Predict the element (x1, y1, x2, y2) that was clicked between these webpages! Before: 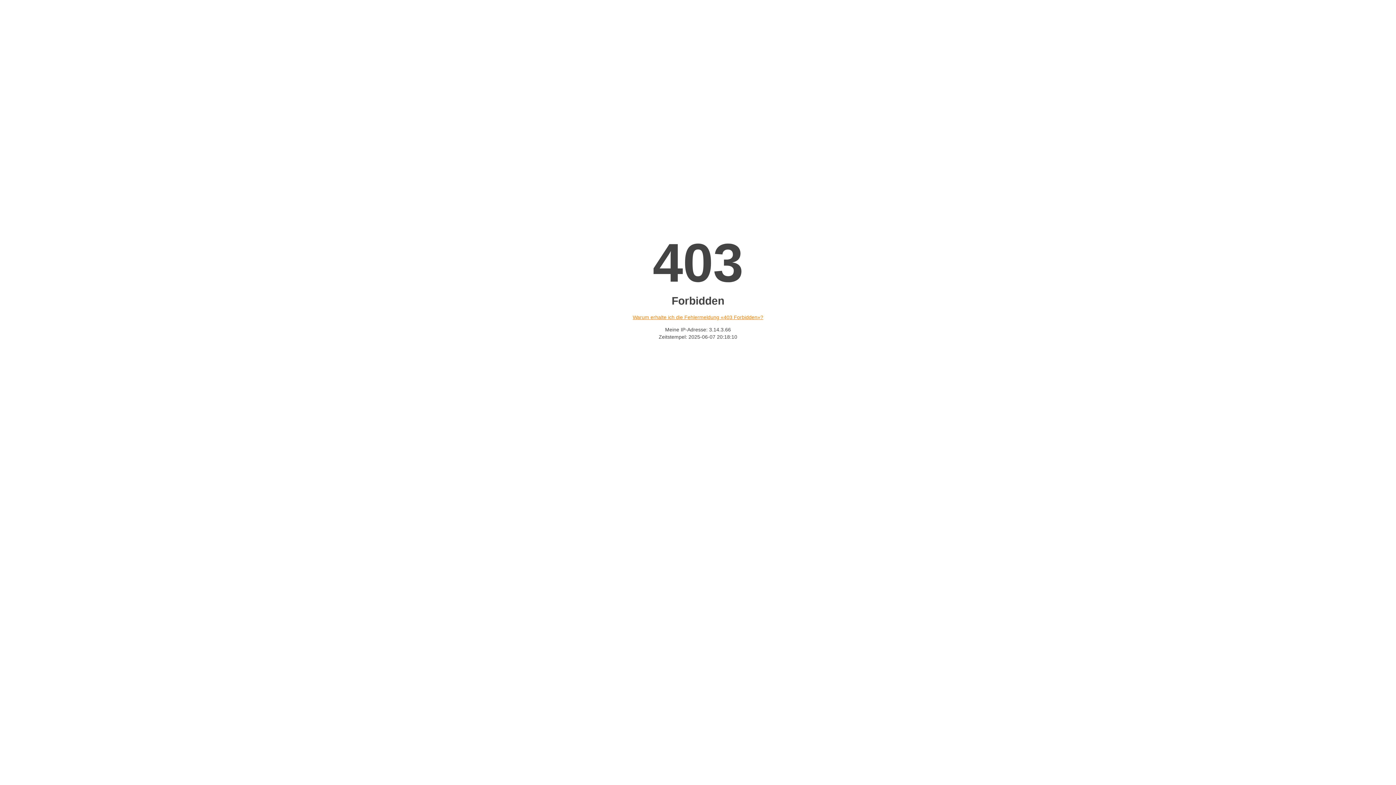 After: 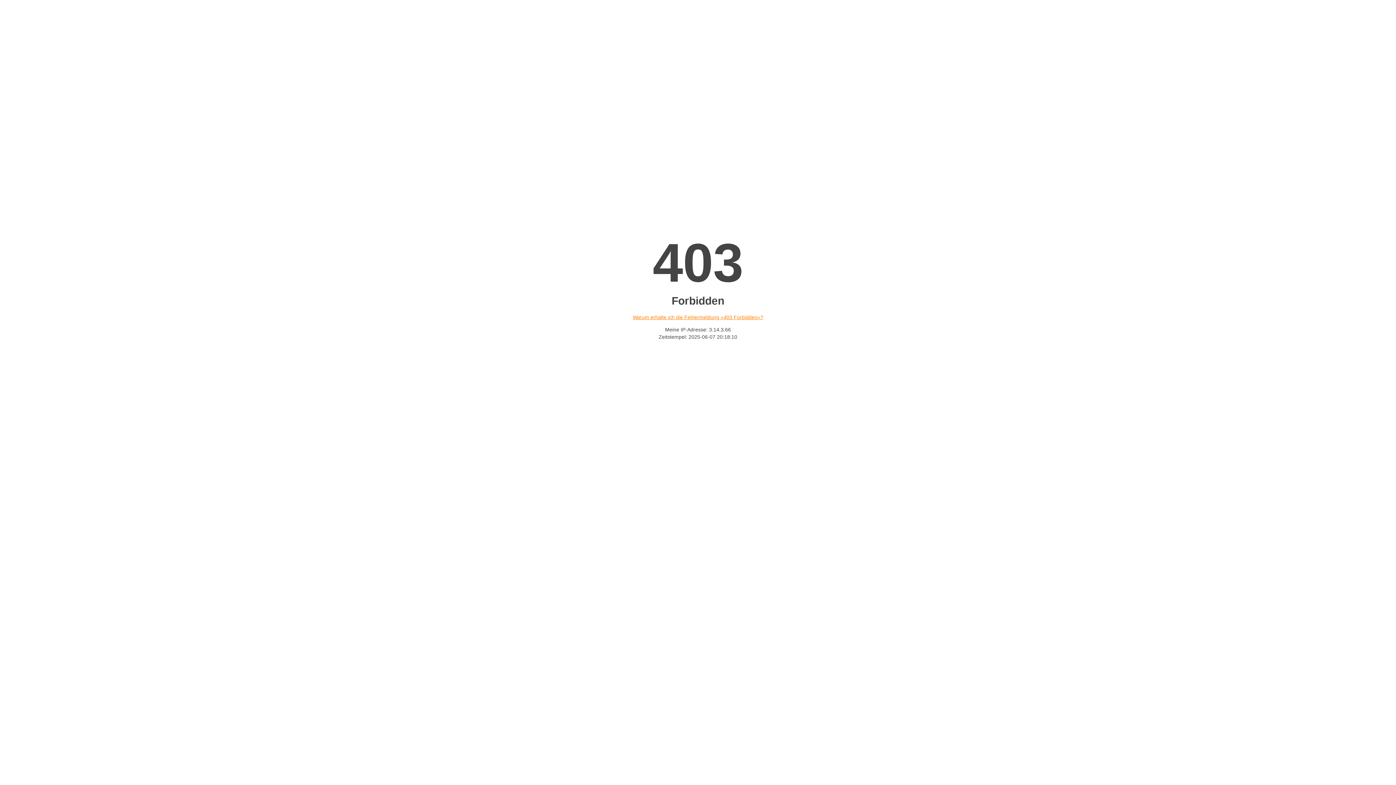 Action: label: Warum erhalte ich die Fehlermeldung «403 Forbidden»? bbox: (632, 314, 763, 320)